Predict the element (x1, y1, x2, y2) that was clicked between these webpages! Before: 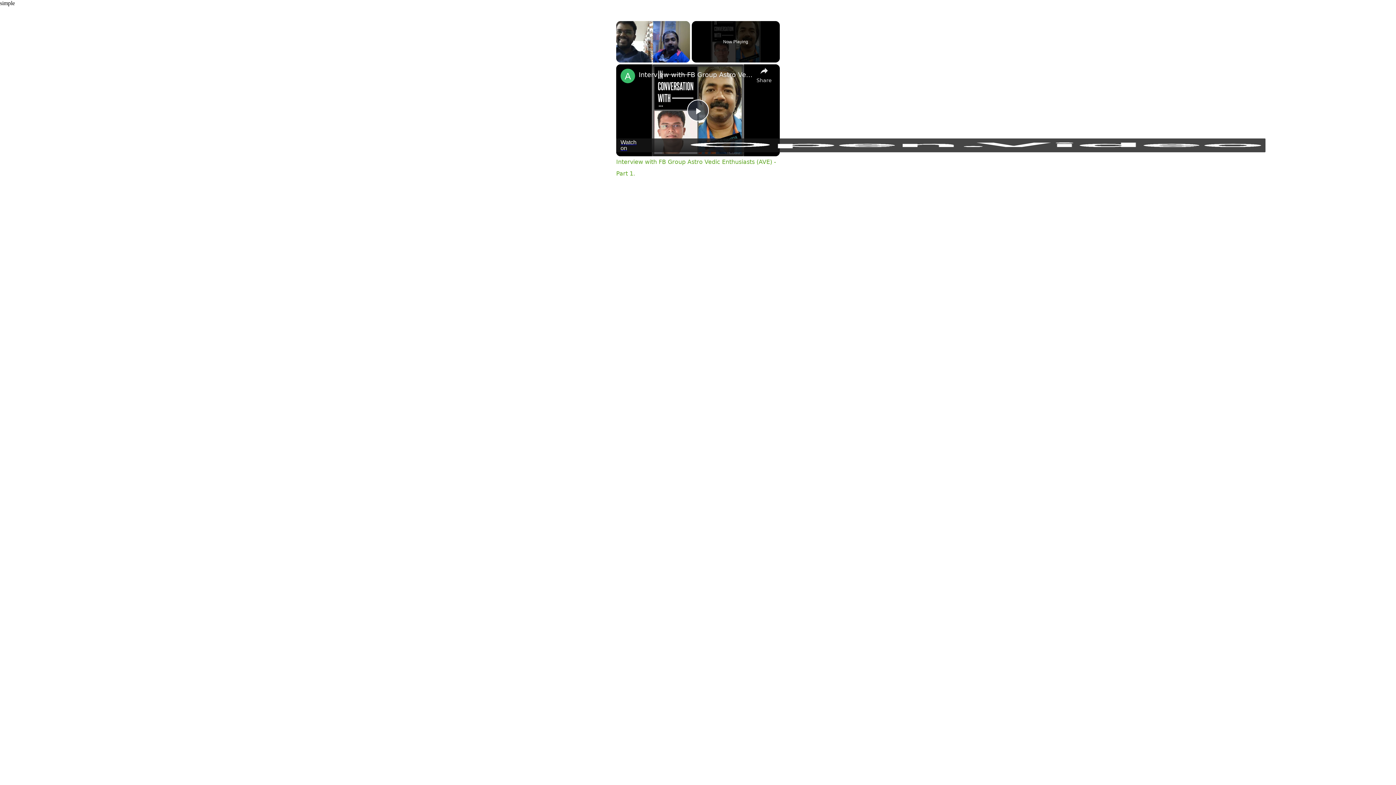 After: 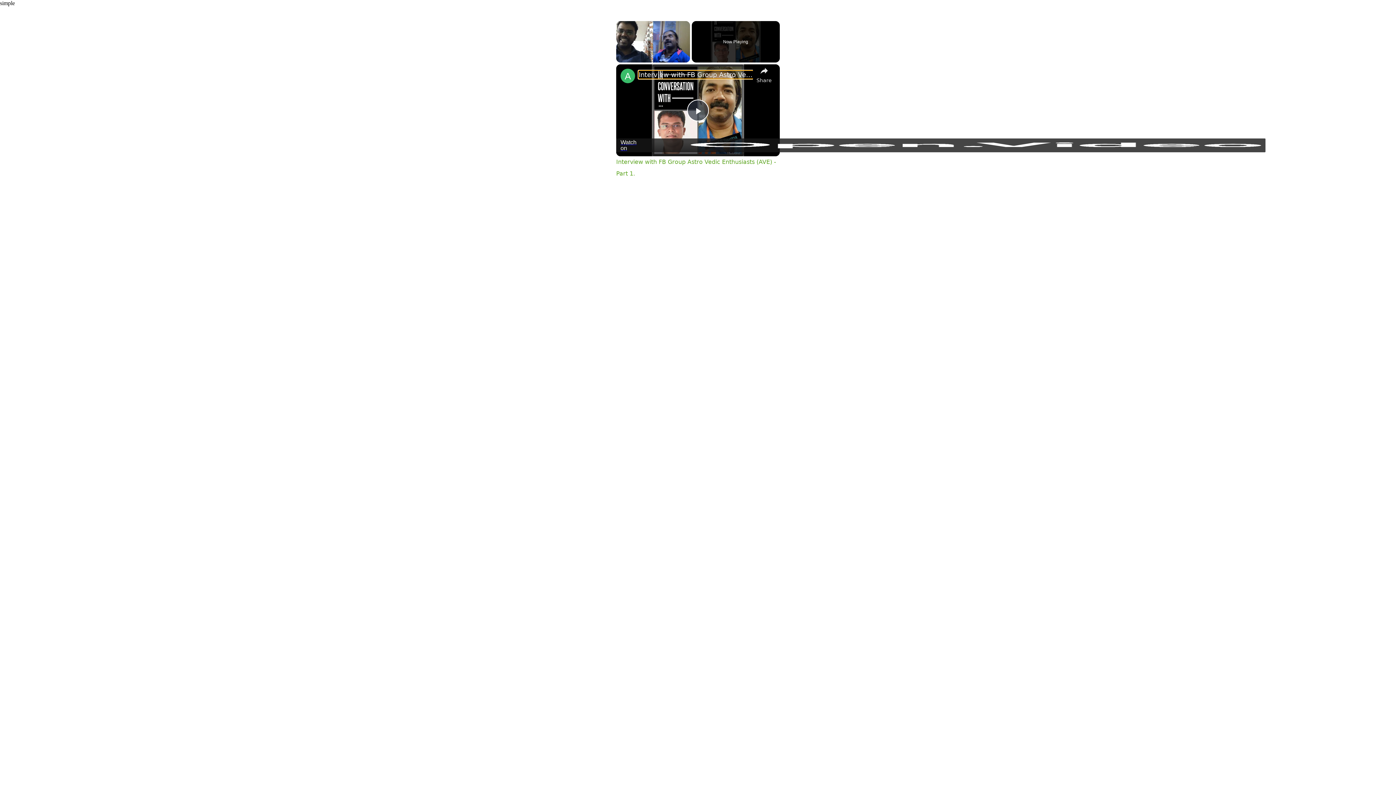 Action: label: Interview with FB Group Astro Vedic Enthusiasts (AVE) - Part 1. bbox: (638, 70, 753, 78)